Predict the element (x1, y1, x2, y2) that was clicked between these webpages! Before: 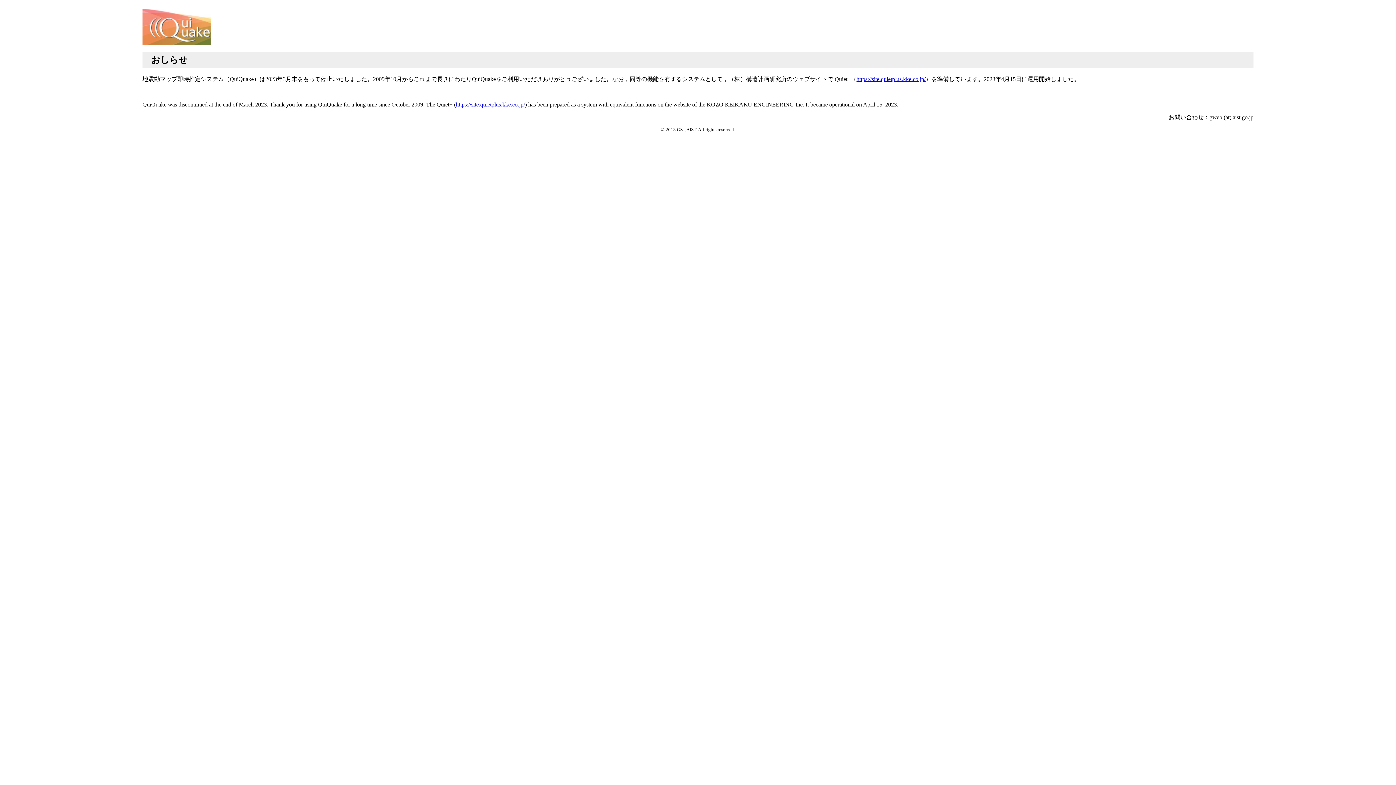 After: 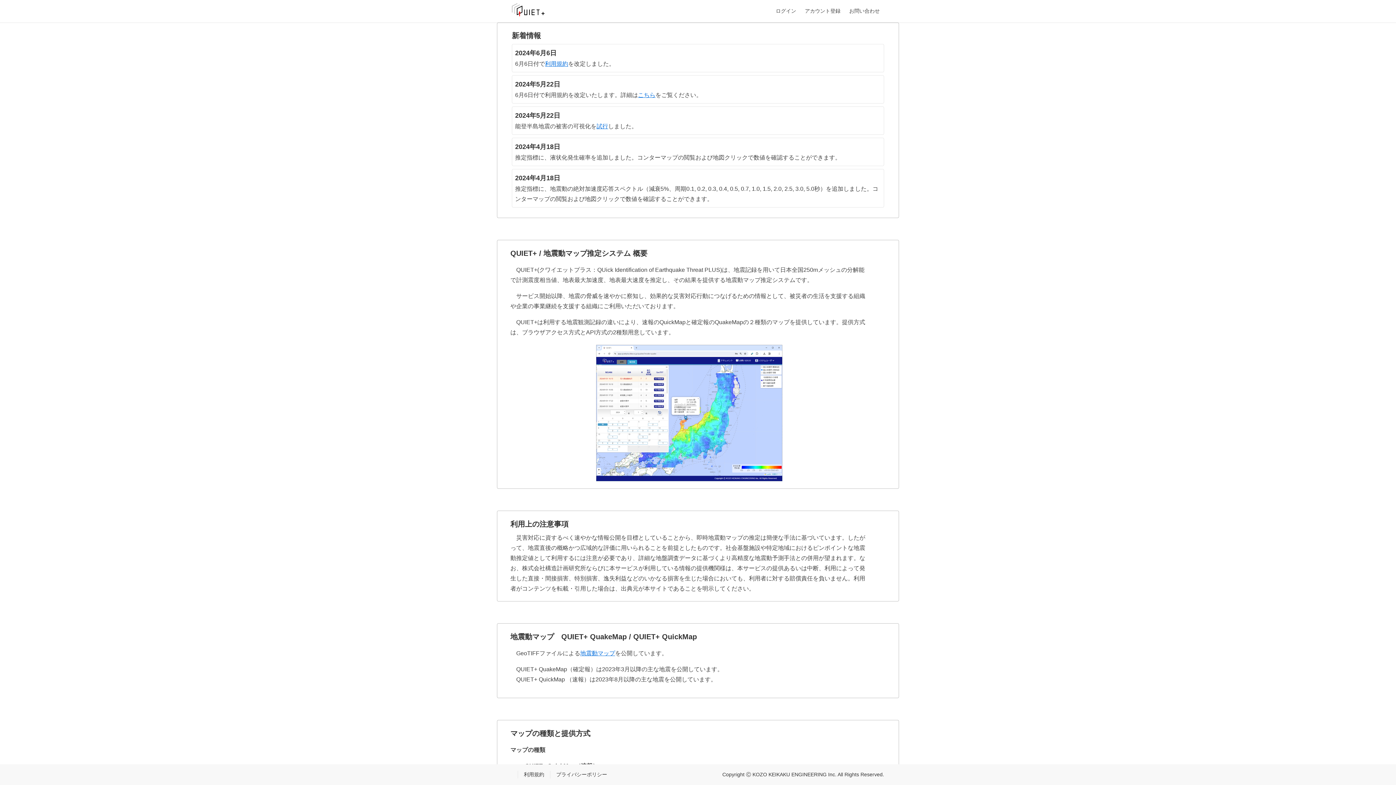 Action: label: https://site.quietplus.kke.co.jp/ bbox: (456, 101, 525, 107)